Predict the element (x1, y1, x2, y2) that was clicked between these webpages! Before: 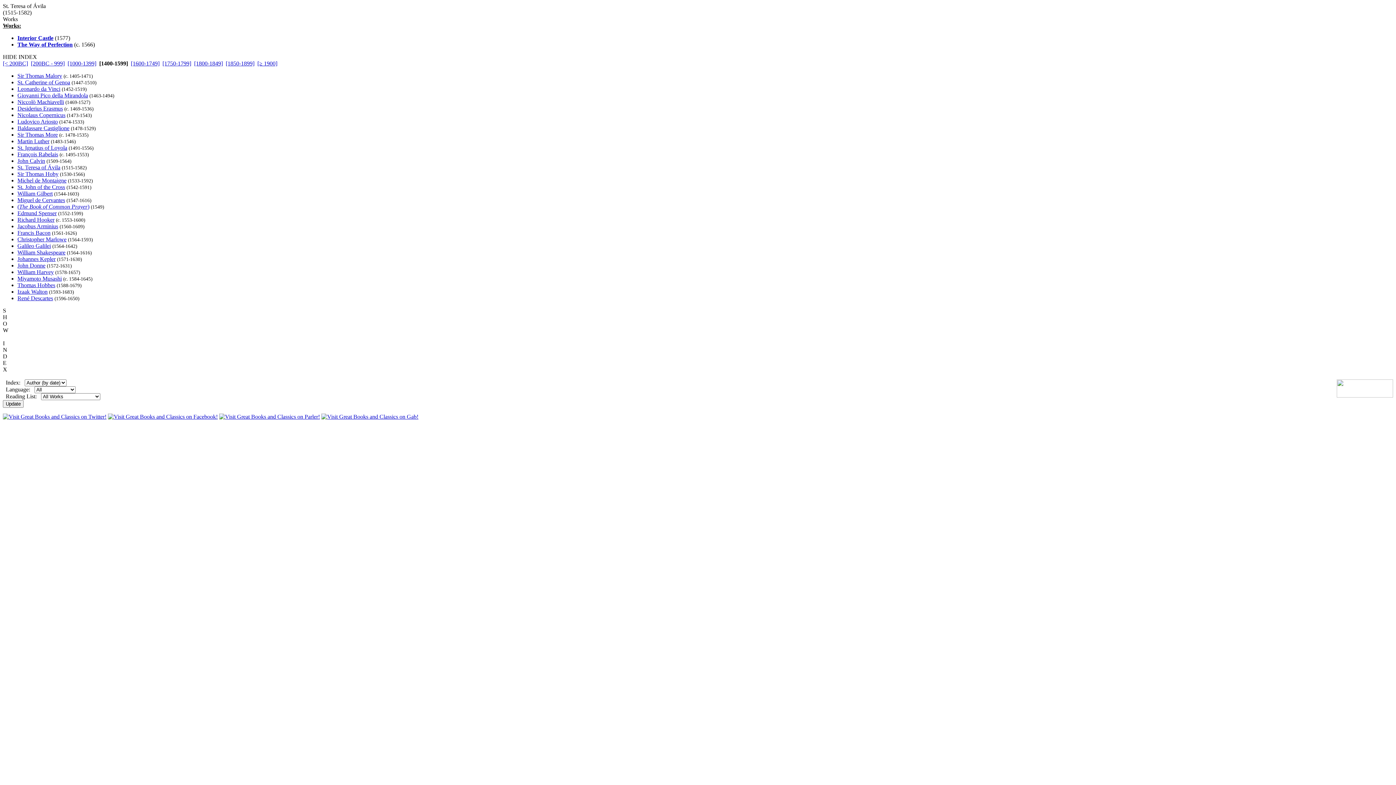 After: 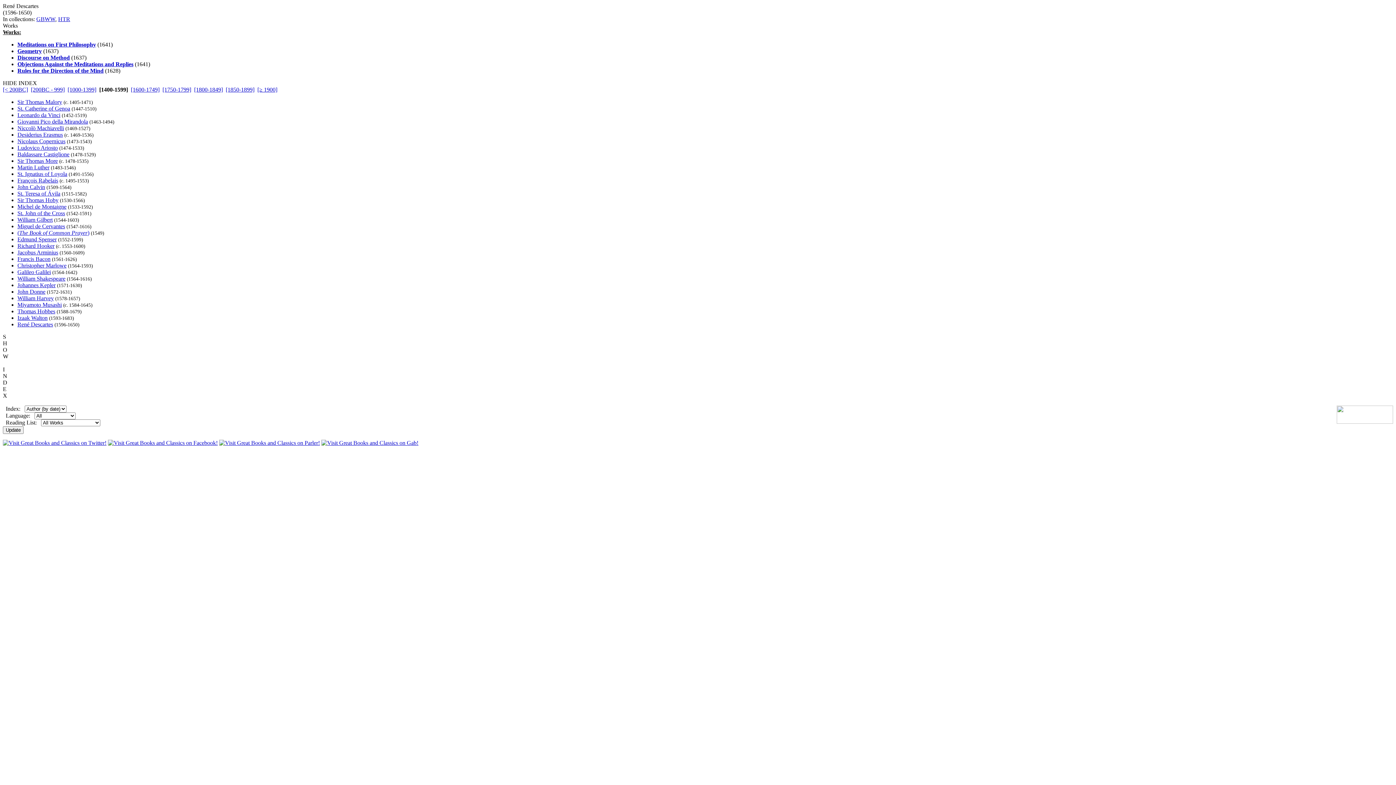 Action: label: René Descartes bbox: (17, 295, 53, 301)